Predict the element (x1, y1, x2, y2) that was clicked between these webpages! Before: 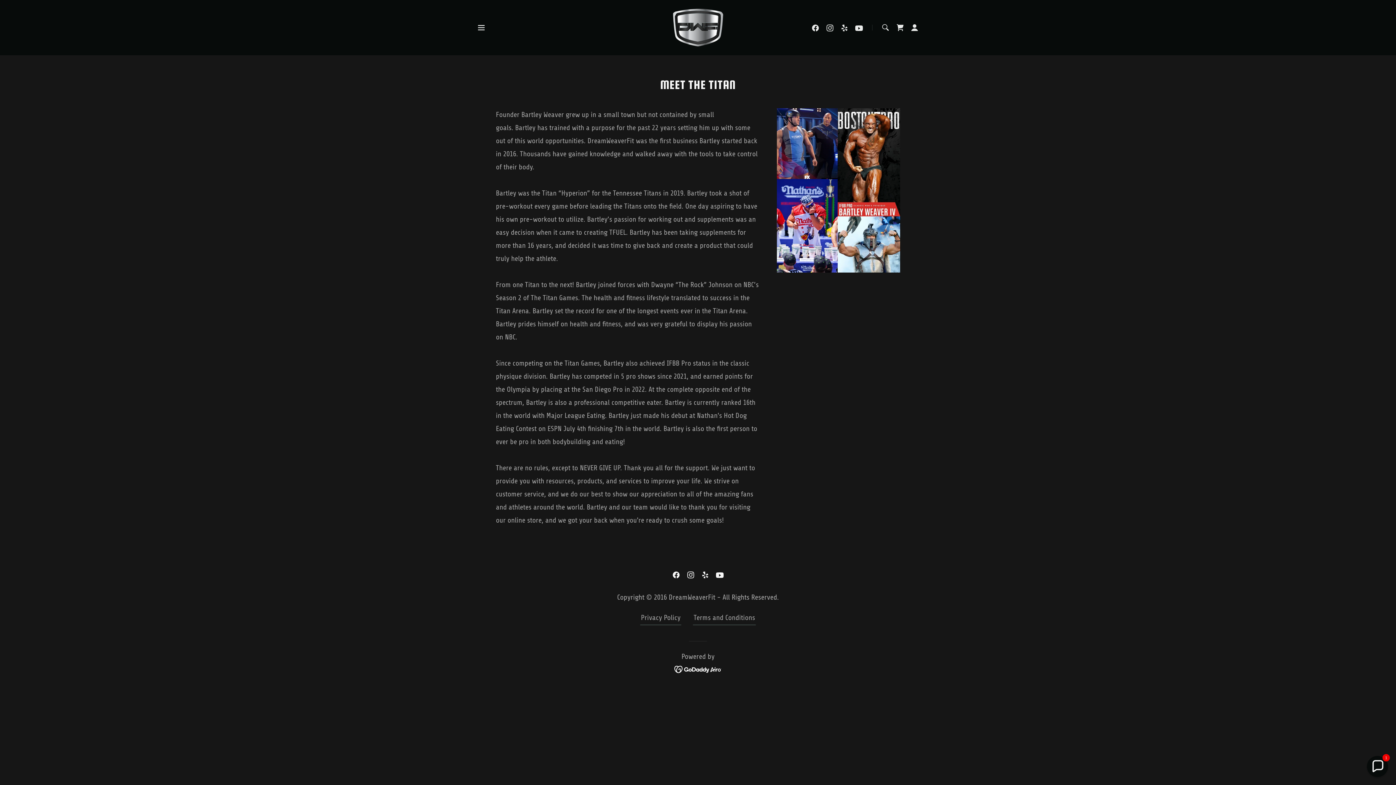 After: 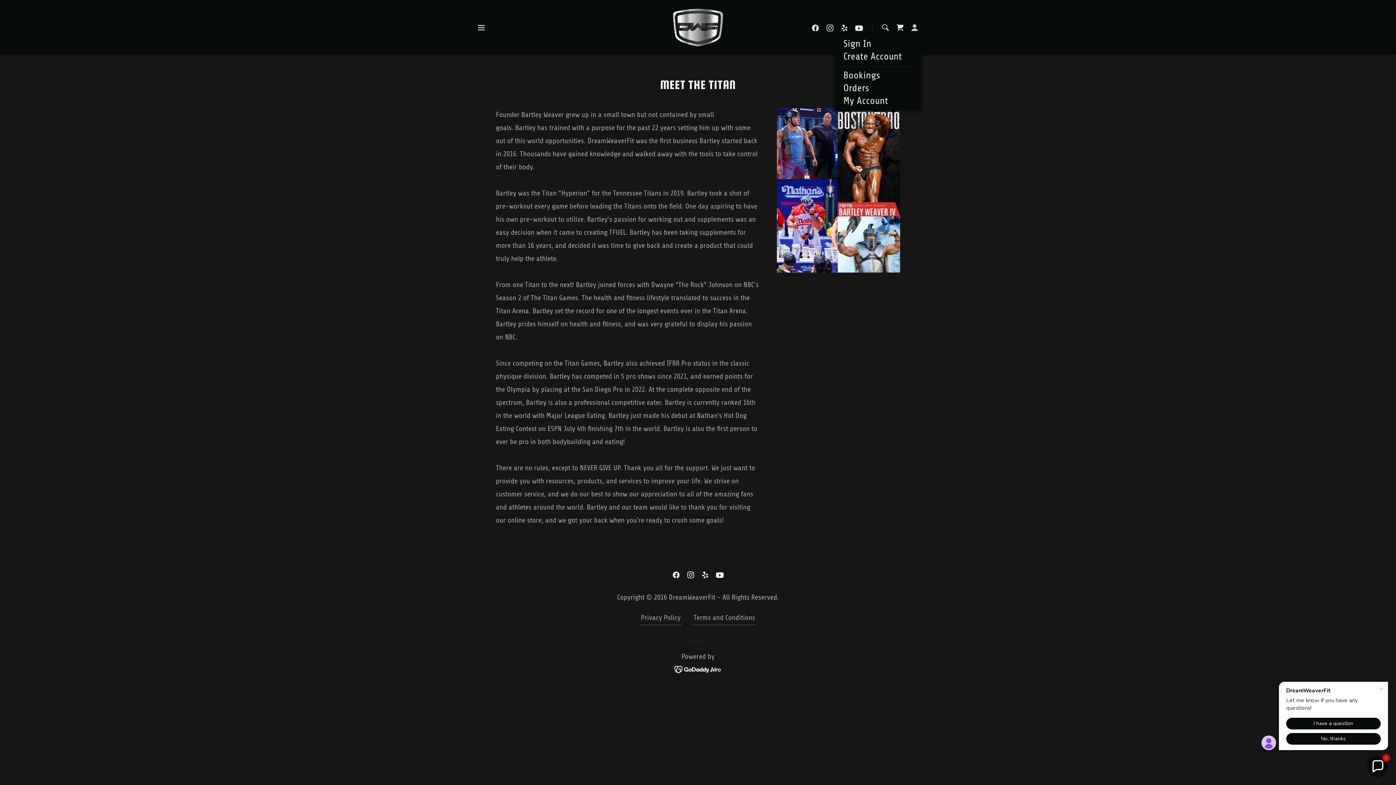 Action: bbox: (907, 20, 922, 34)